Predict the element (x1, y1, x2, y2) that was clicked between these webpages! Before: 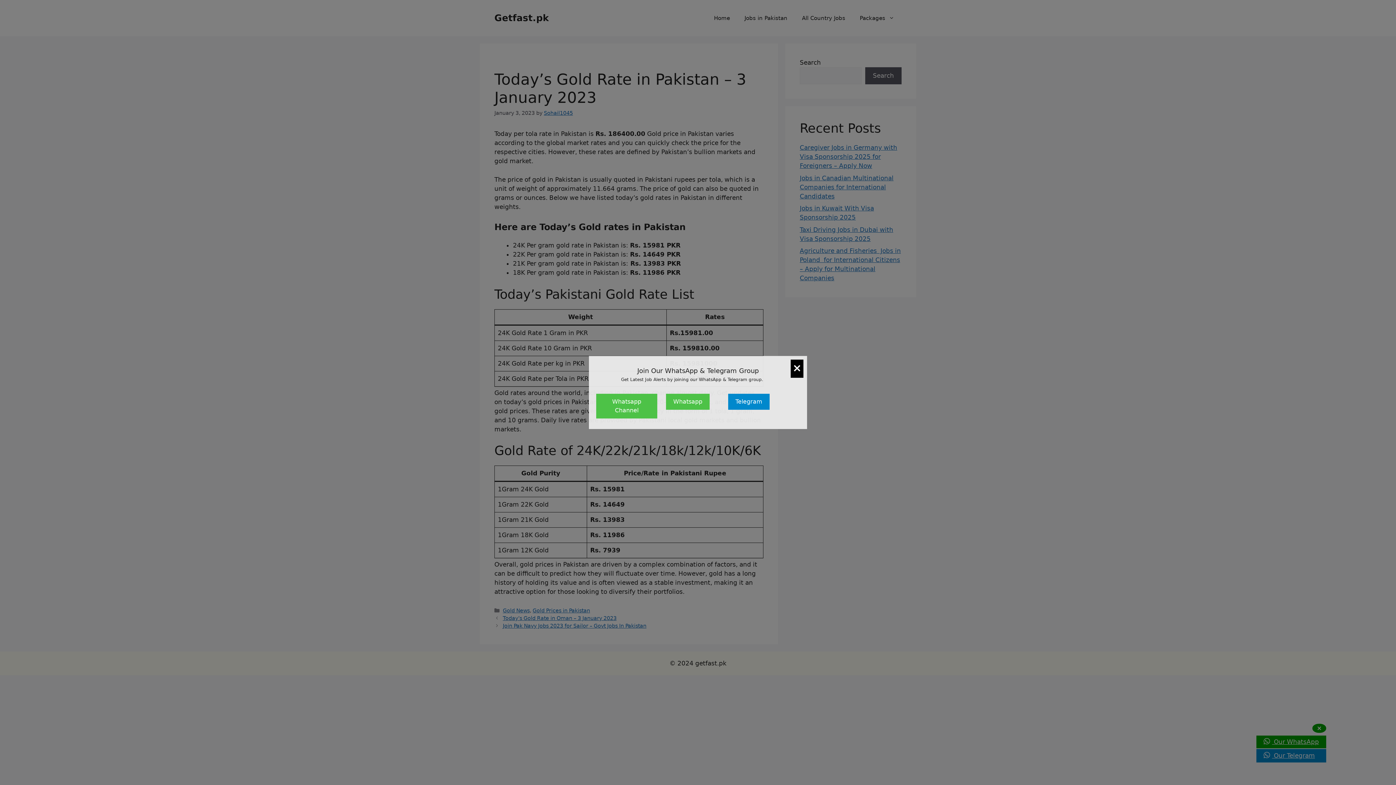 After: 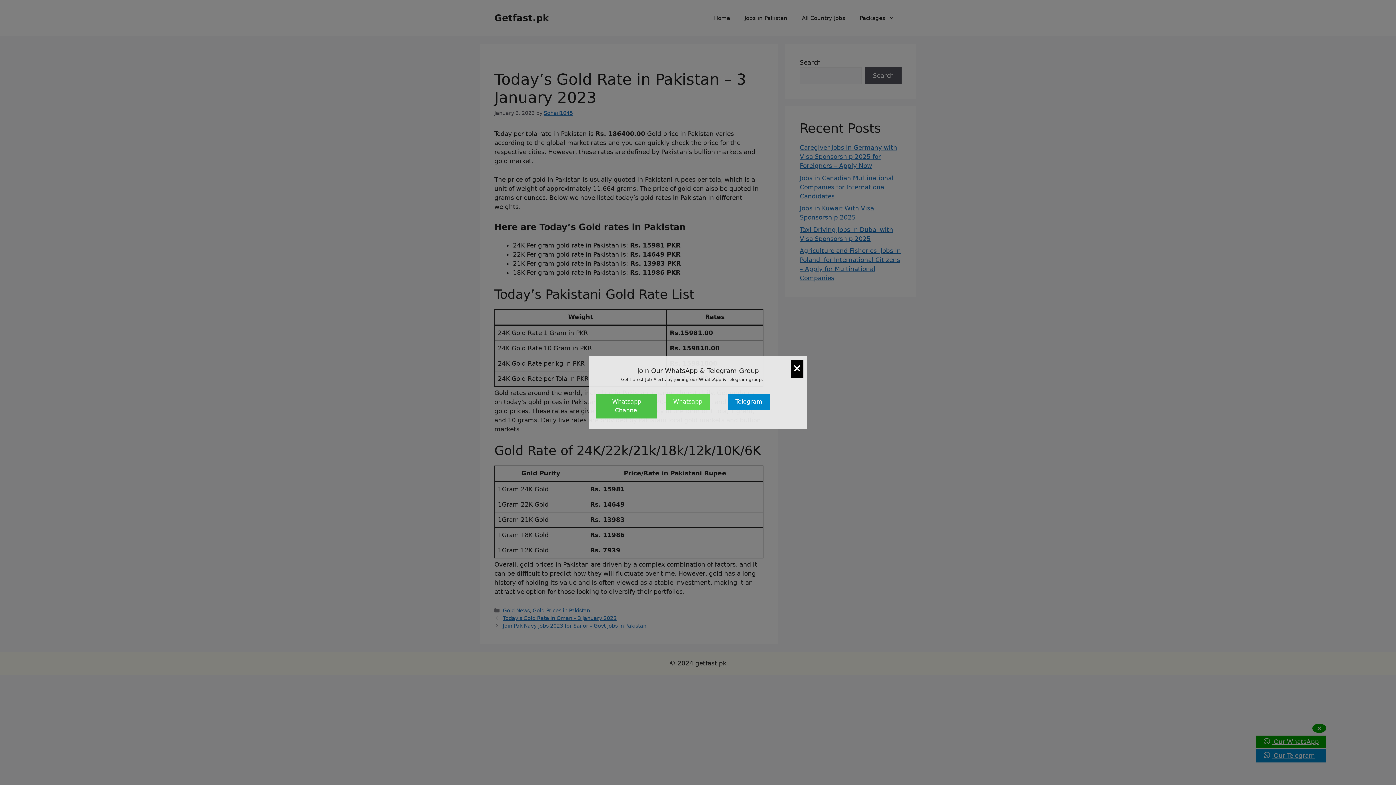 Action: bbox: (666, 394, 709, 410) label: Whatsapp